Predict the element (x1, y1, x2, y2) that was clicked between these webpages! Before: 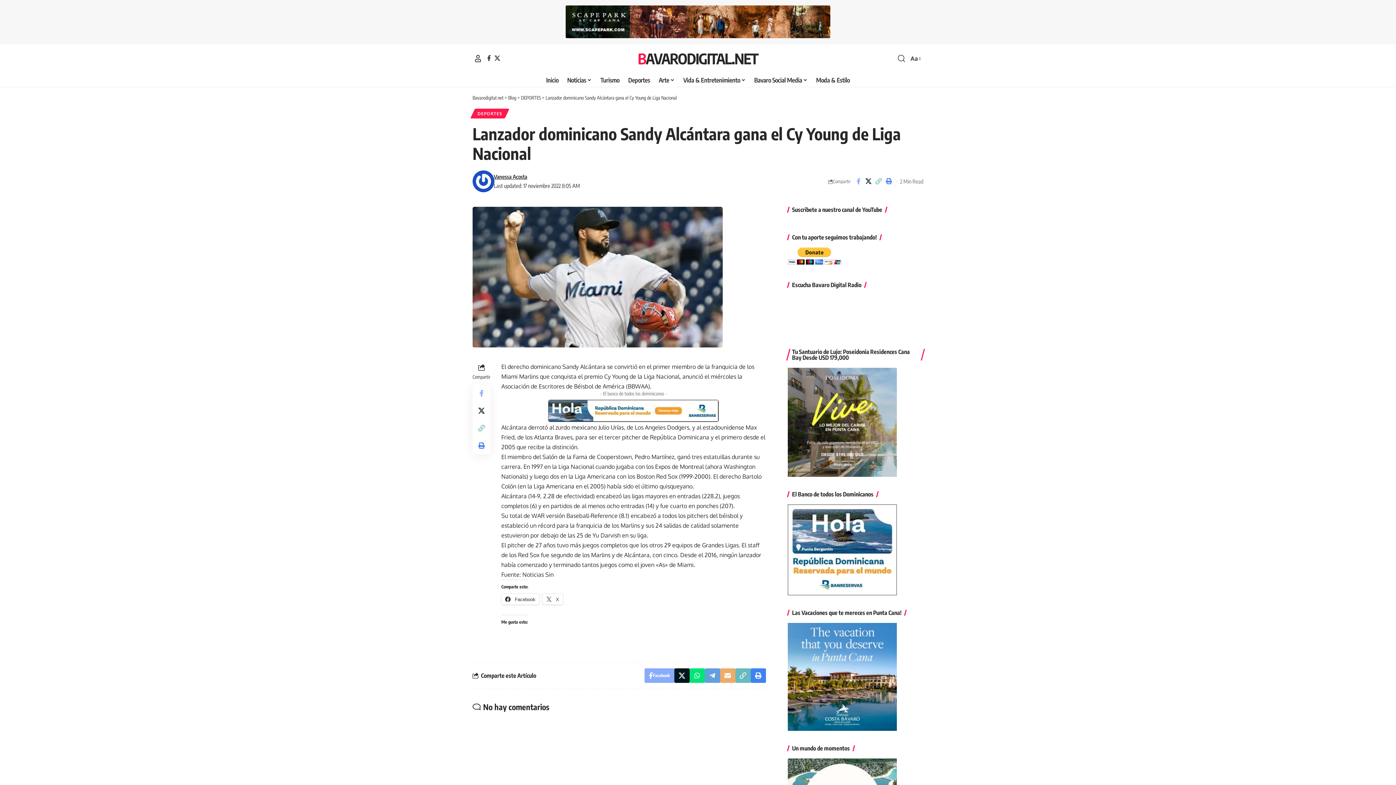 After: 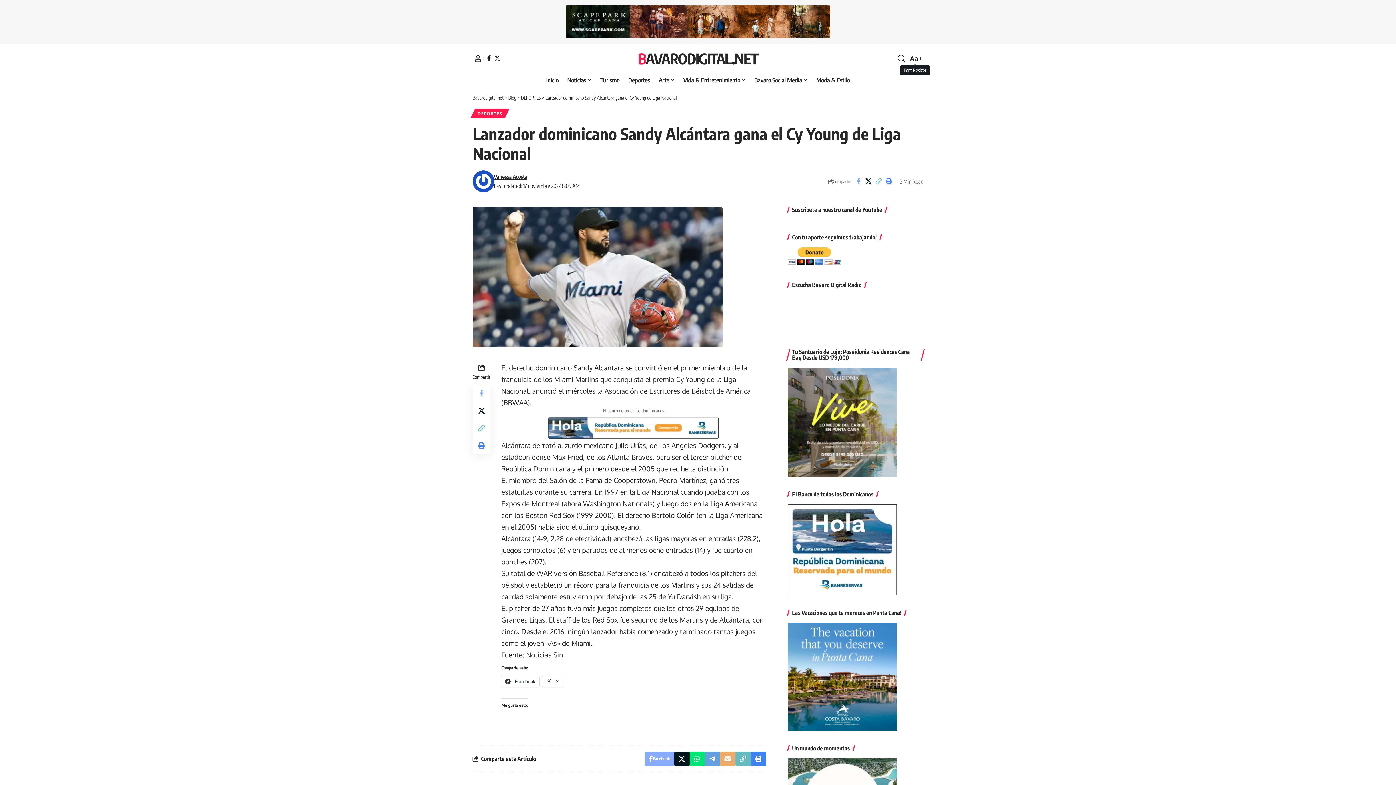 Action: bbox: (909, 53, 921, 63) label: Font Resizer
Aa